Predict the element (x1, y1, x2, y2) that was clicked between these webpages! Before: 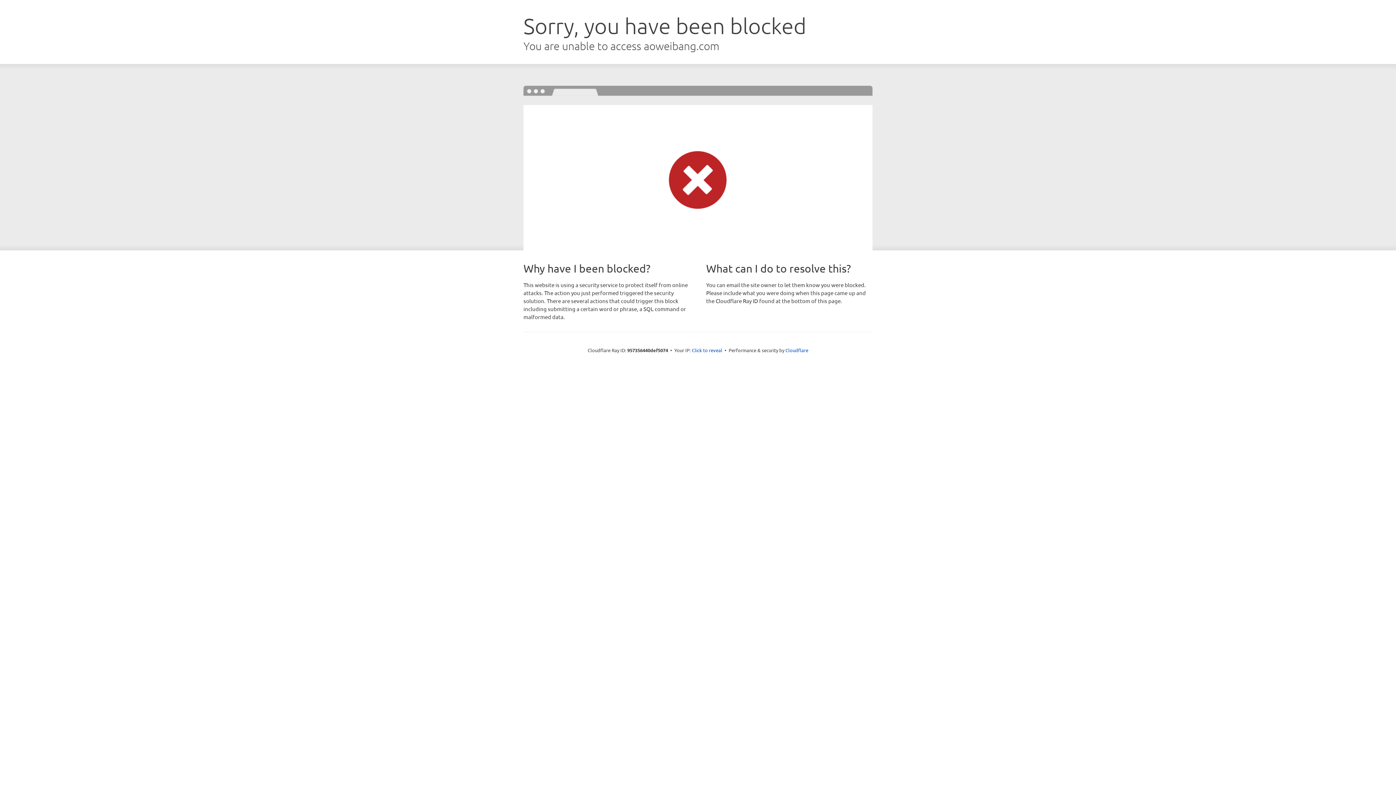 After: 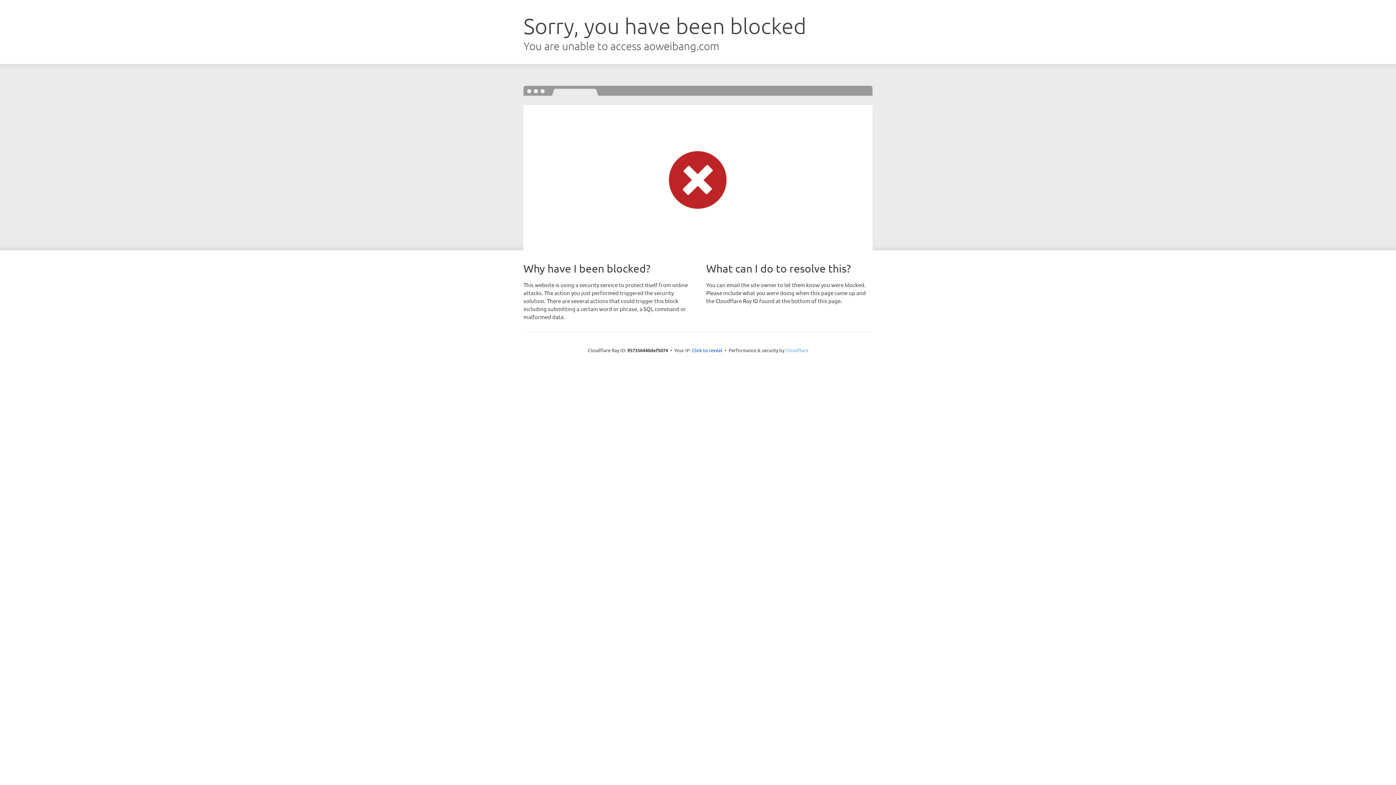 Action: bbox: (785, 347, 808, 353) label: Cloudflare